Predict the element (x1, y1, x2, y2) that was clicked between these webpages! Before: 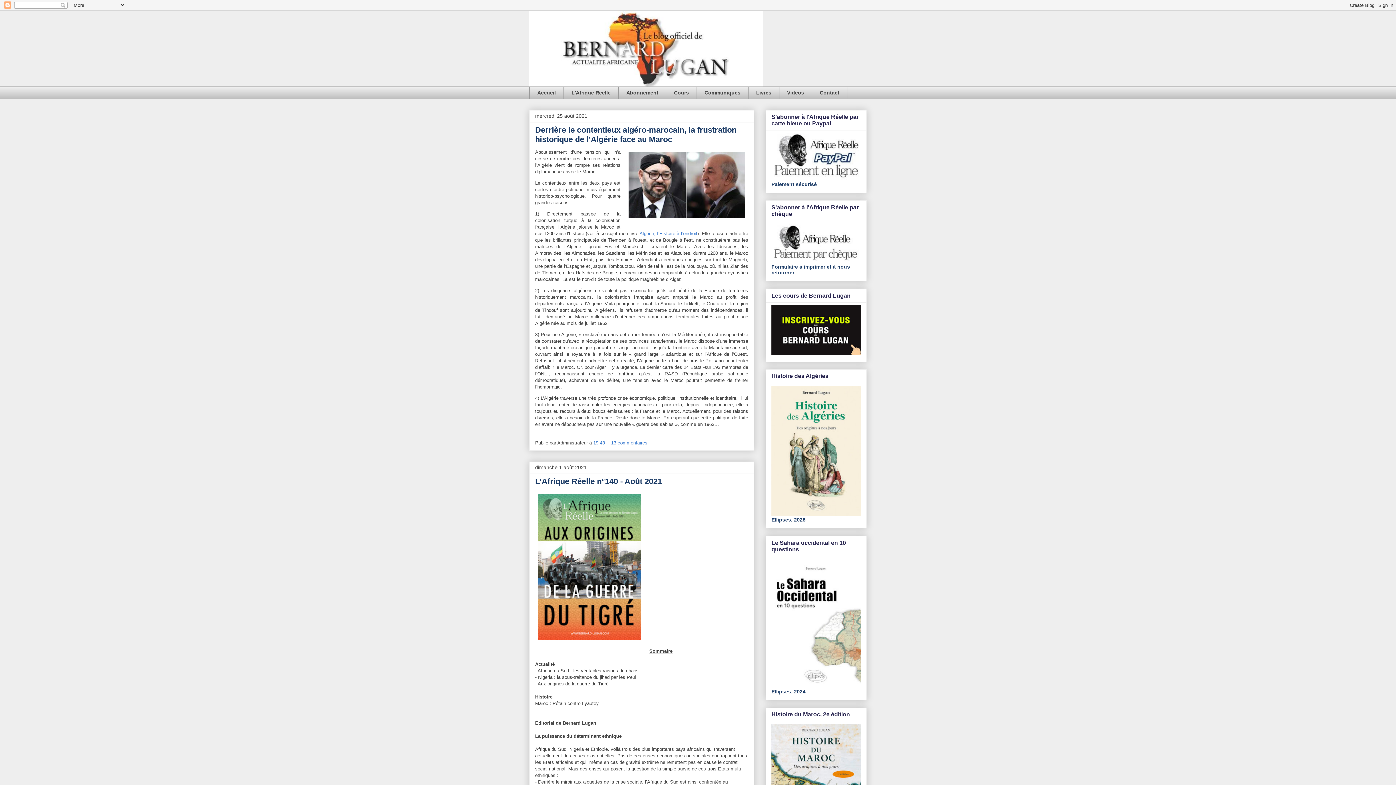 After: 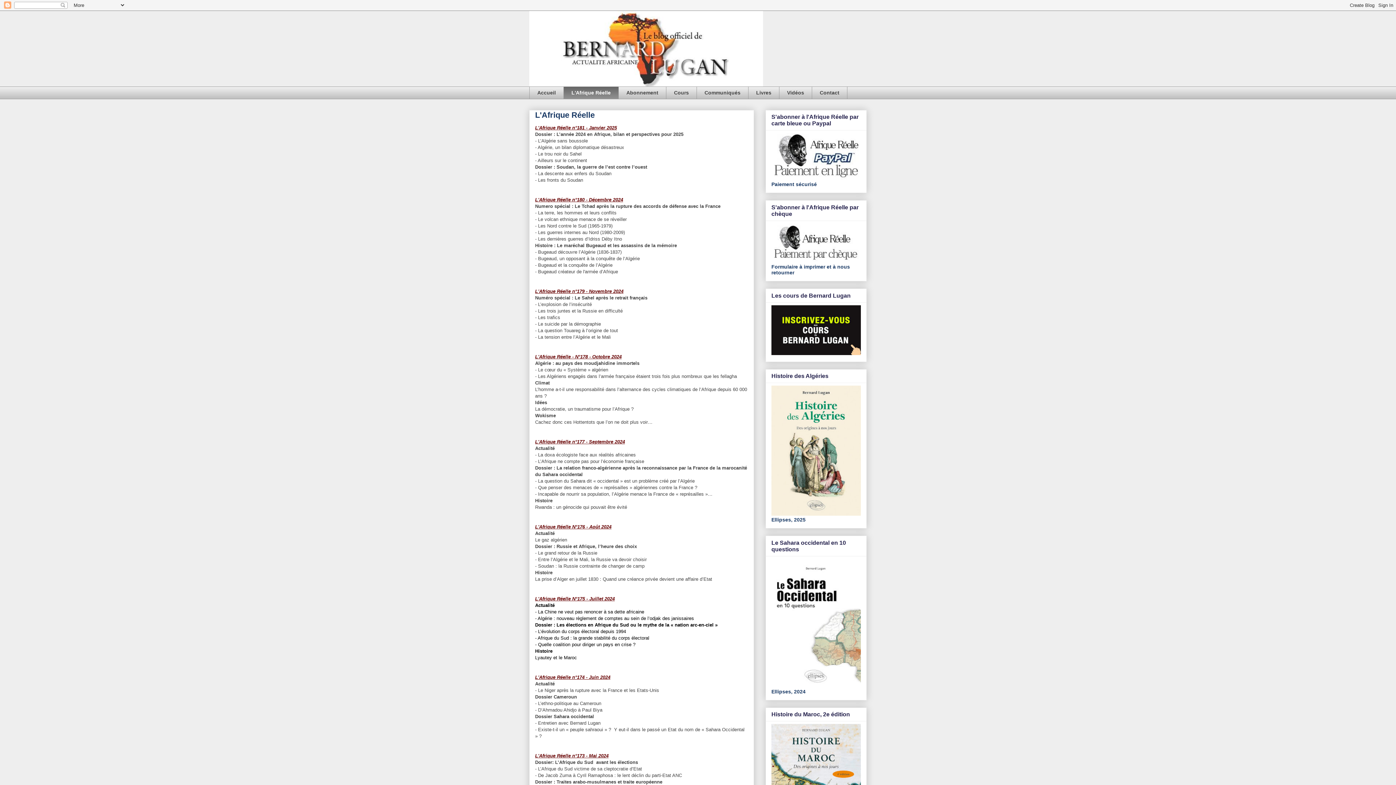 Action: label: L'Afrique Réelle bbox: (563, 86, 618, 99)